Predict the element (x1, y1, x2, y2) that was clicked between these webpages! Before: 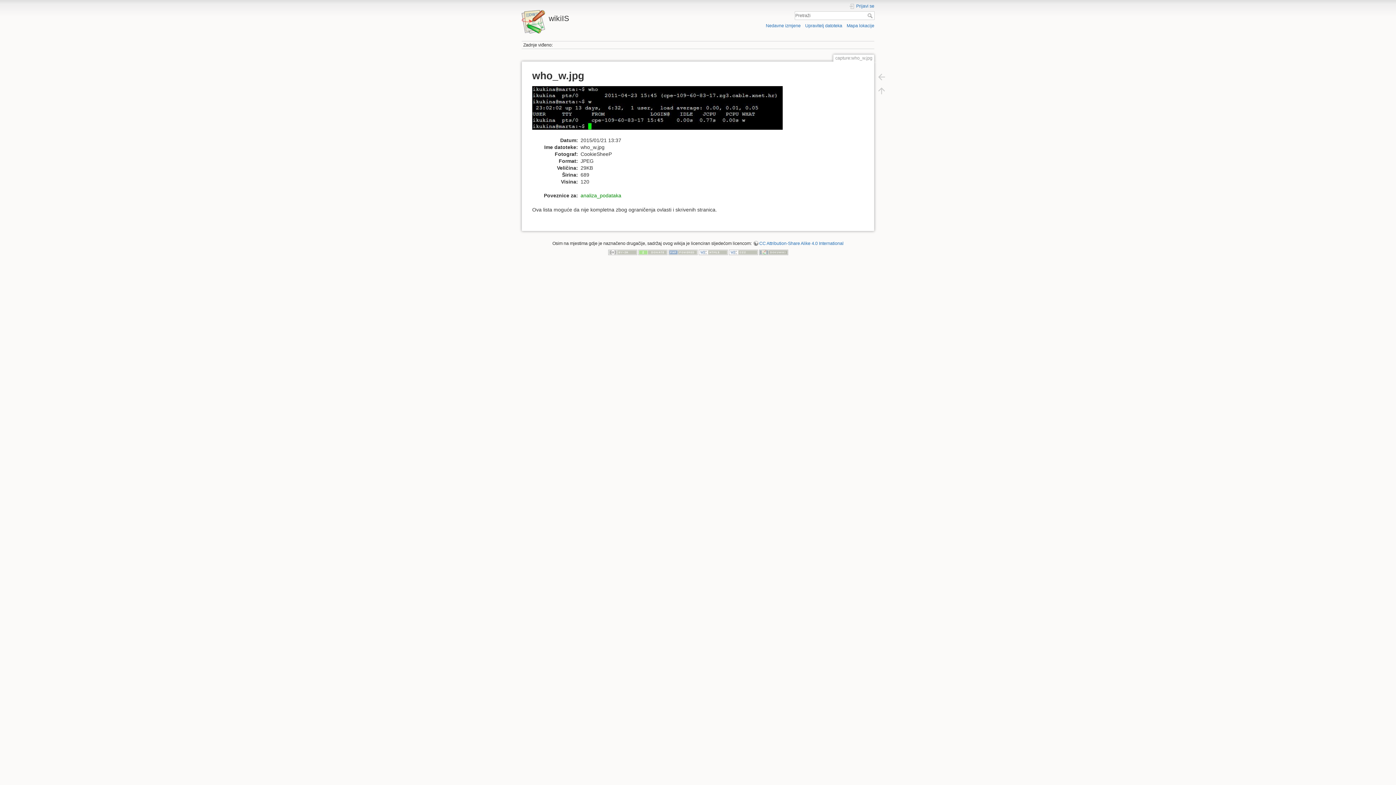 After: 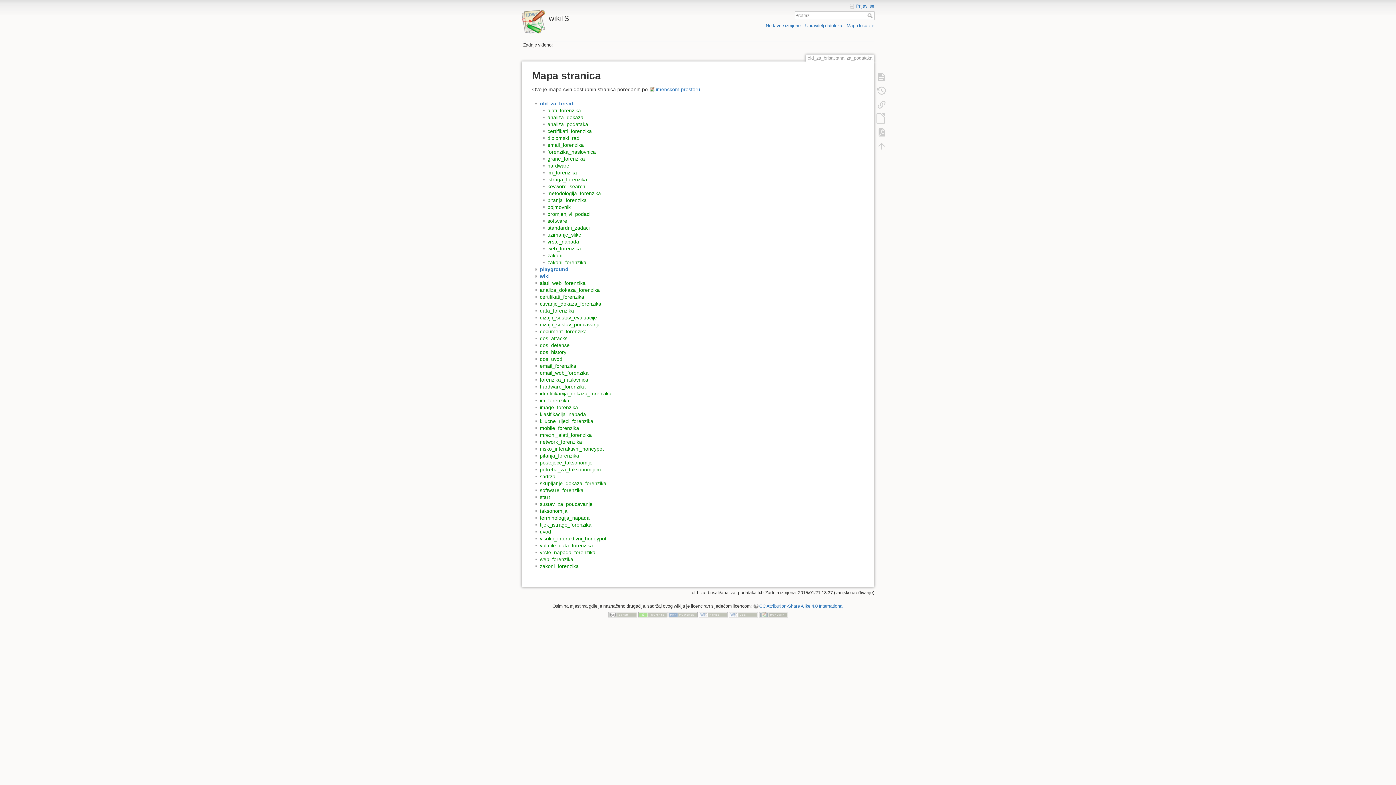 Action: label: Mapa lokacije bbox: (846, 23, 874, 28)